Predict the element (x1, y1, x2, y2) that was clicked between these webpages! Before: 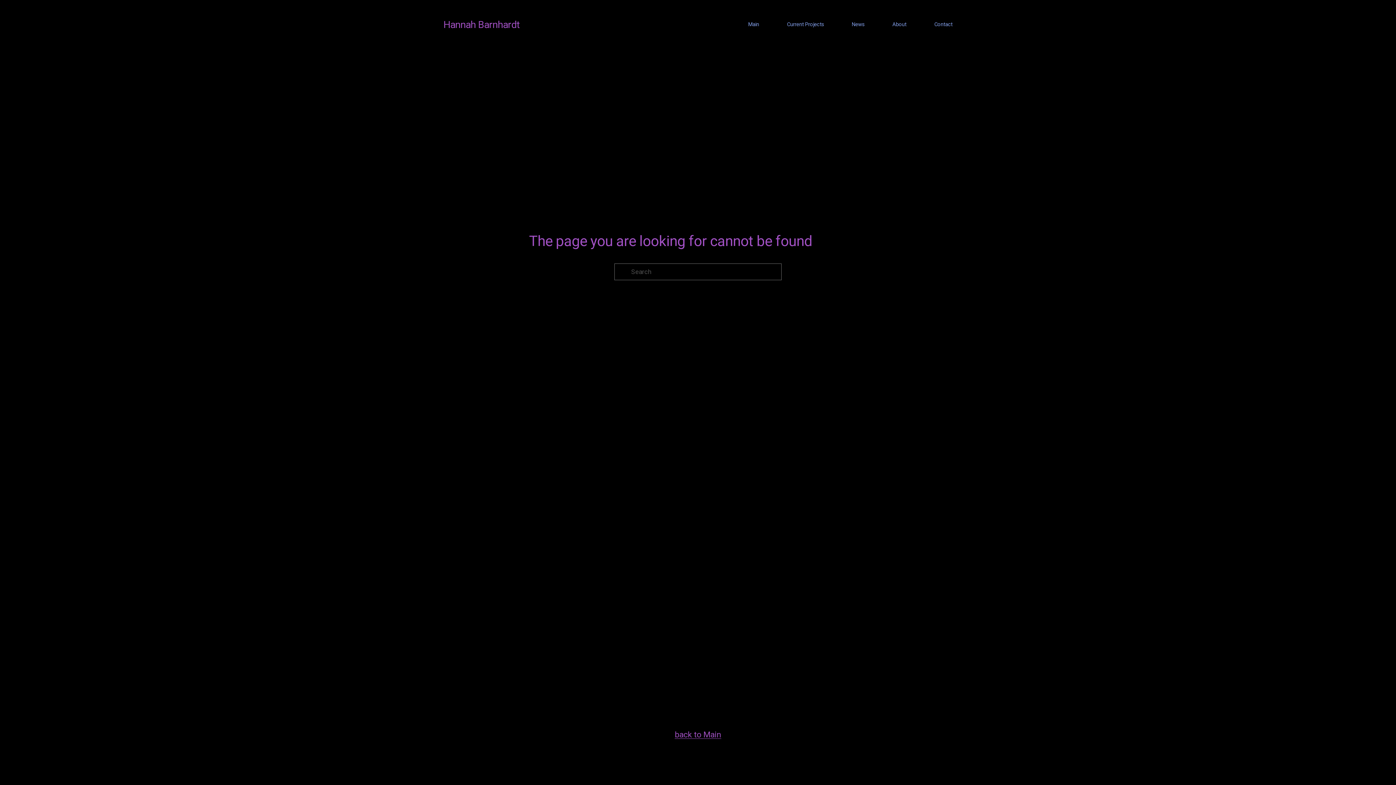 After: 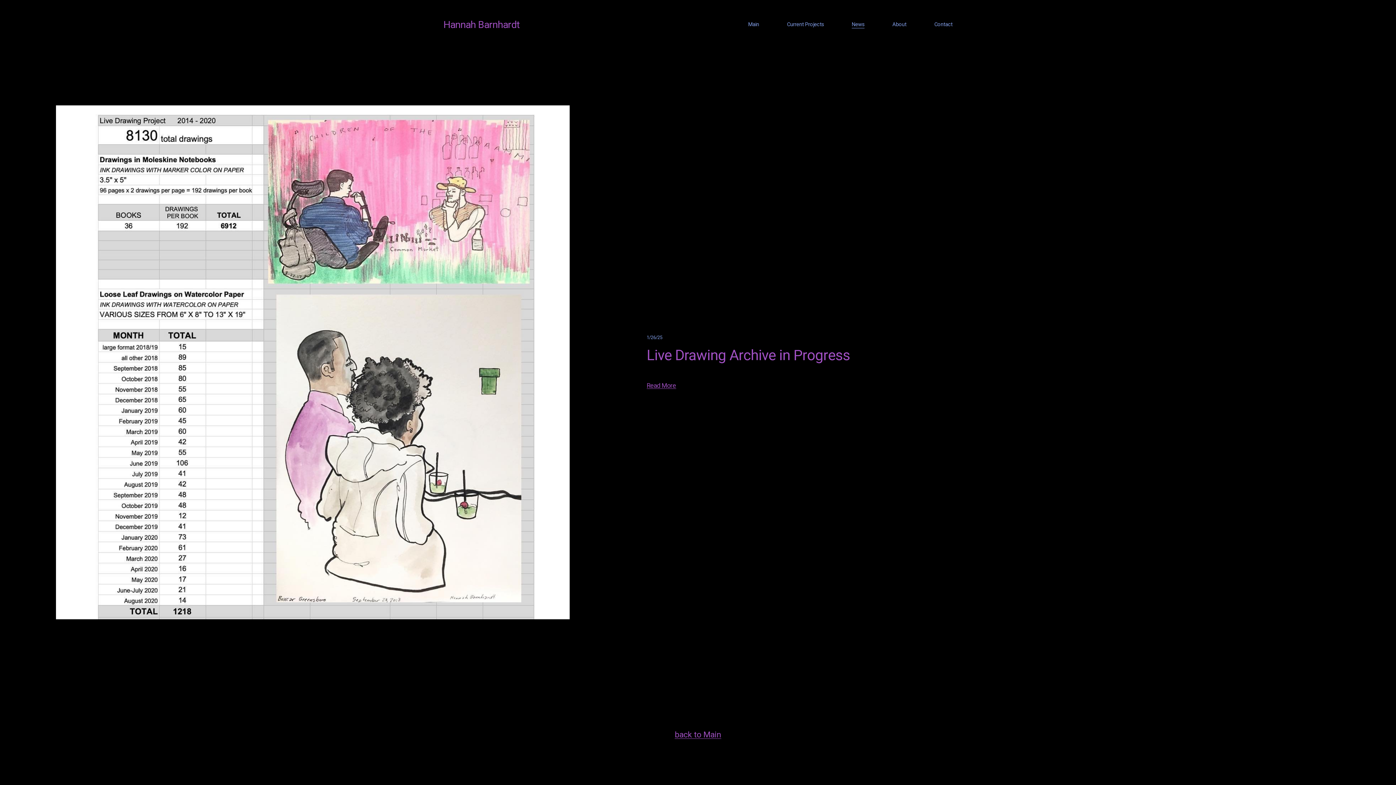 Action: bbox: (852, 21, 864, 28) label: News